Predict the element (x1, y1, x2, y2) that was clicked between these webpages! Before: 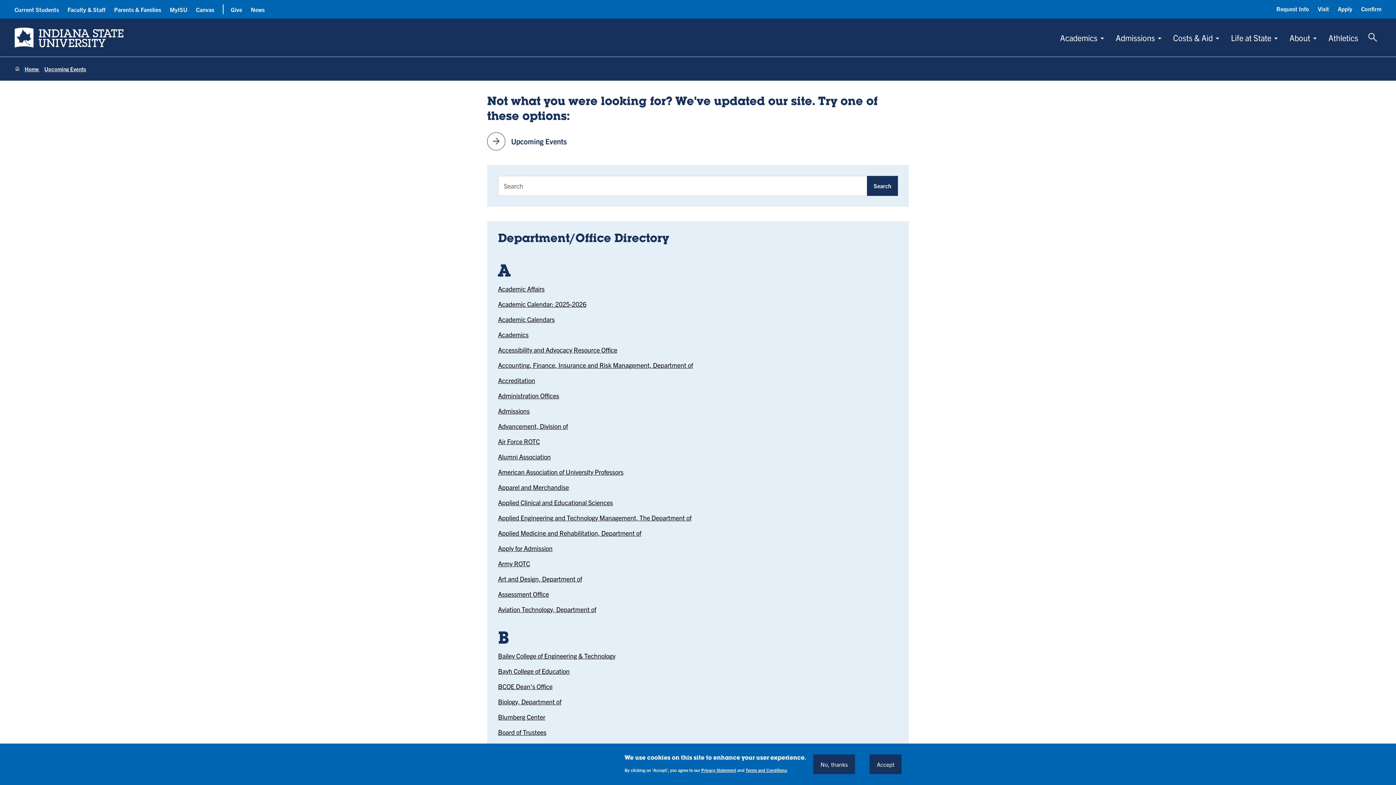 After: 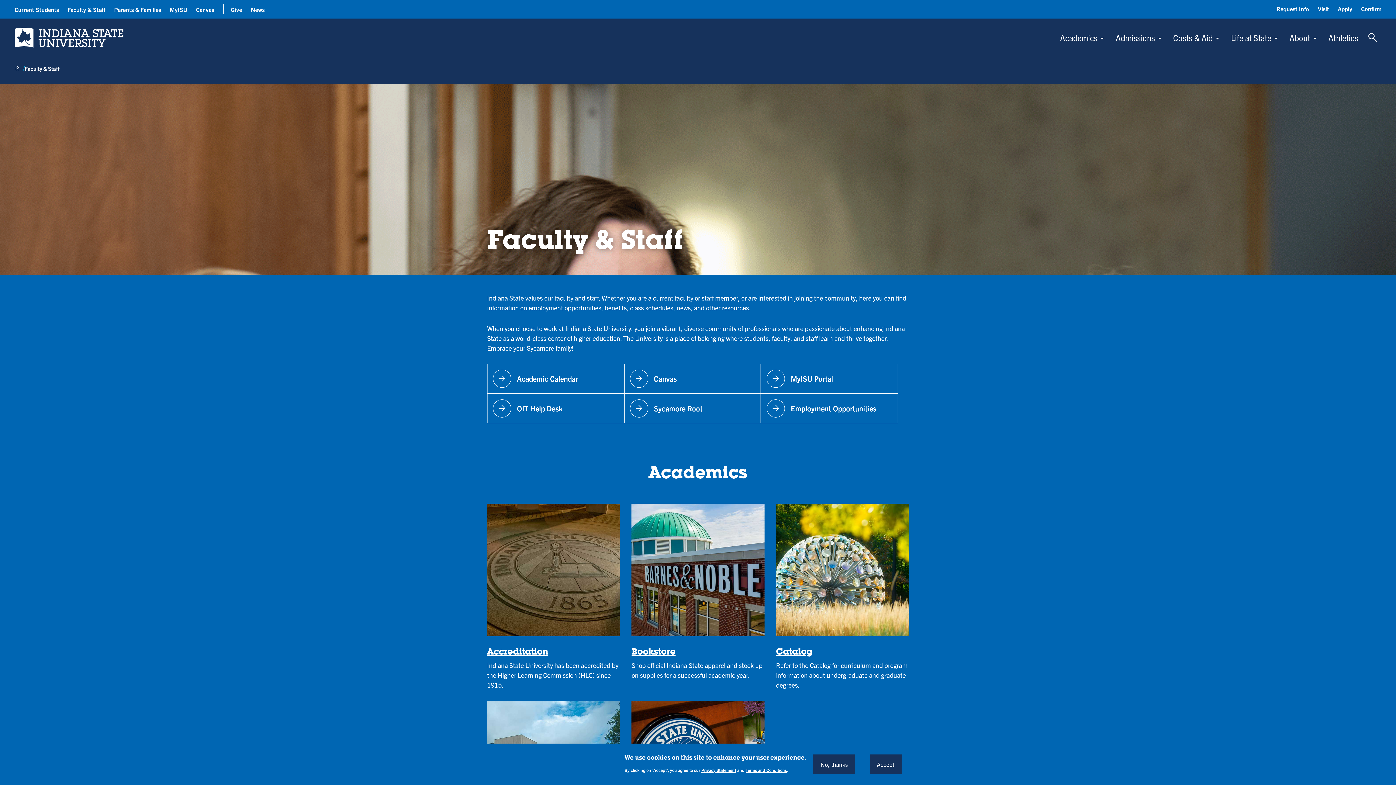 Action: bbox: (67, 5, 105, 13) label: Faculty & Staff